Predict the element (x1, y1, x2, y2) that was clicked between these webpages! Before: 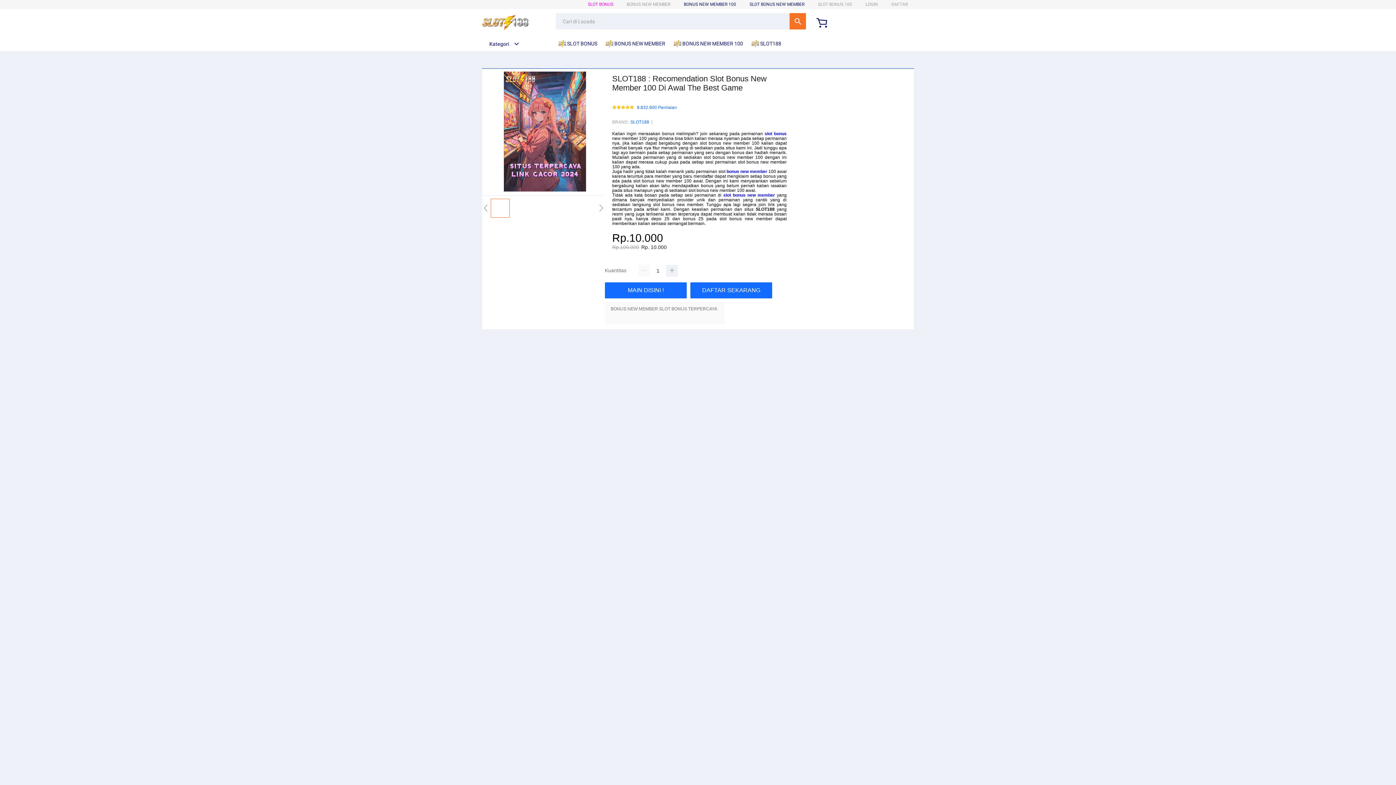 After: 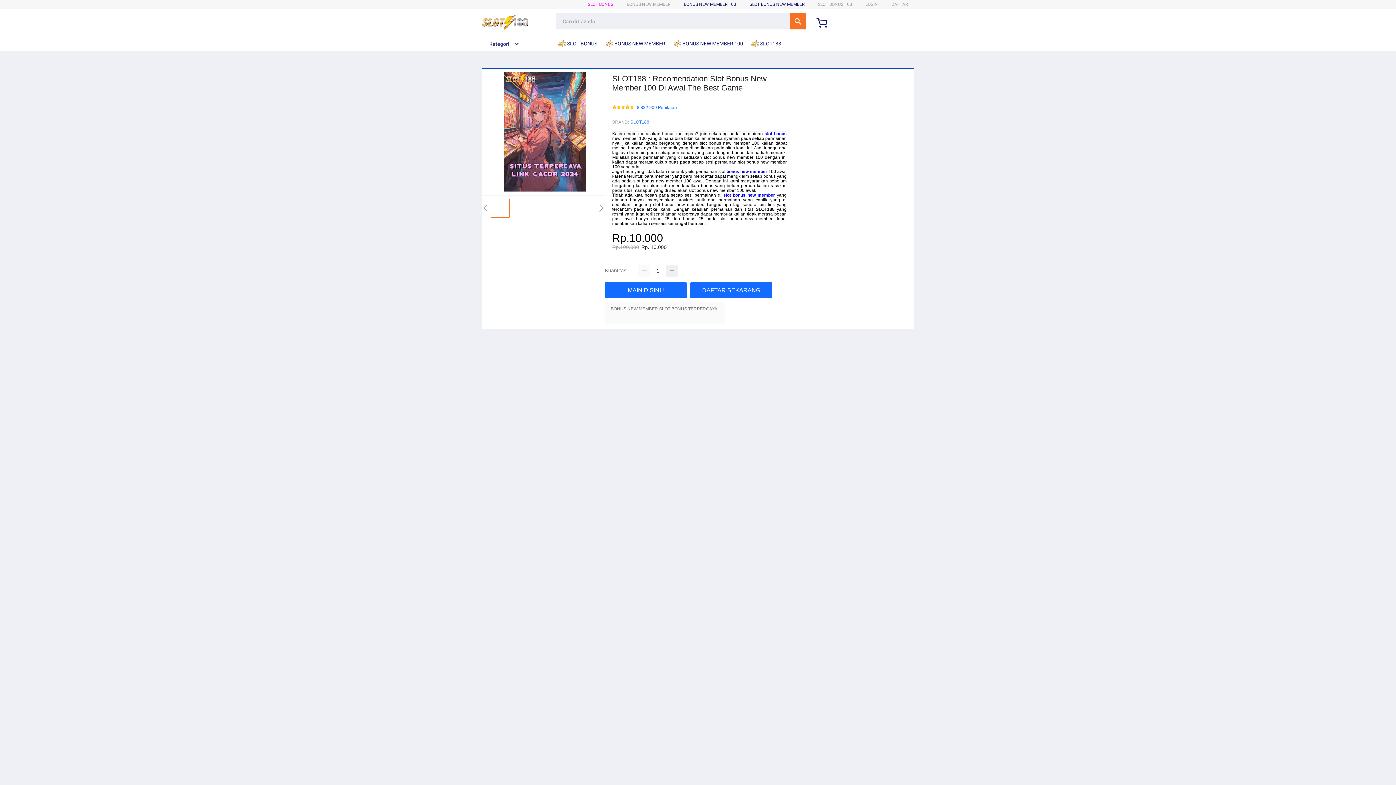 Action: label: DAFTAR SEKARANG bbox: (690, 282, 776, 298)